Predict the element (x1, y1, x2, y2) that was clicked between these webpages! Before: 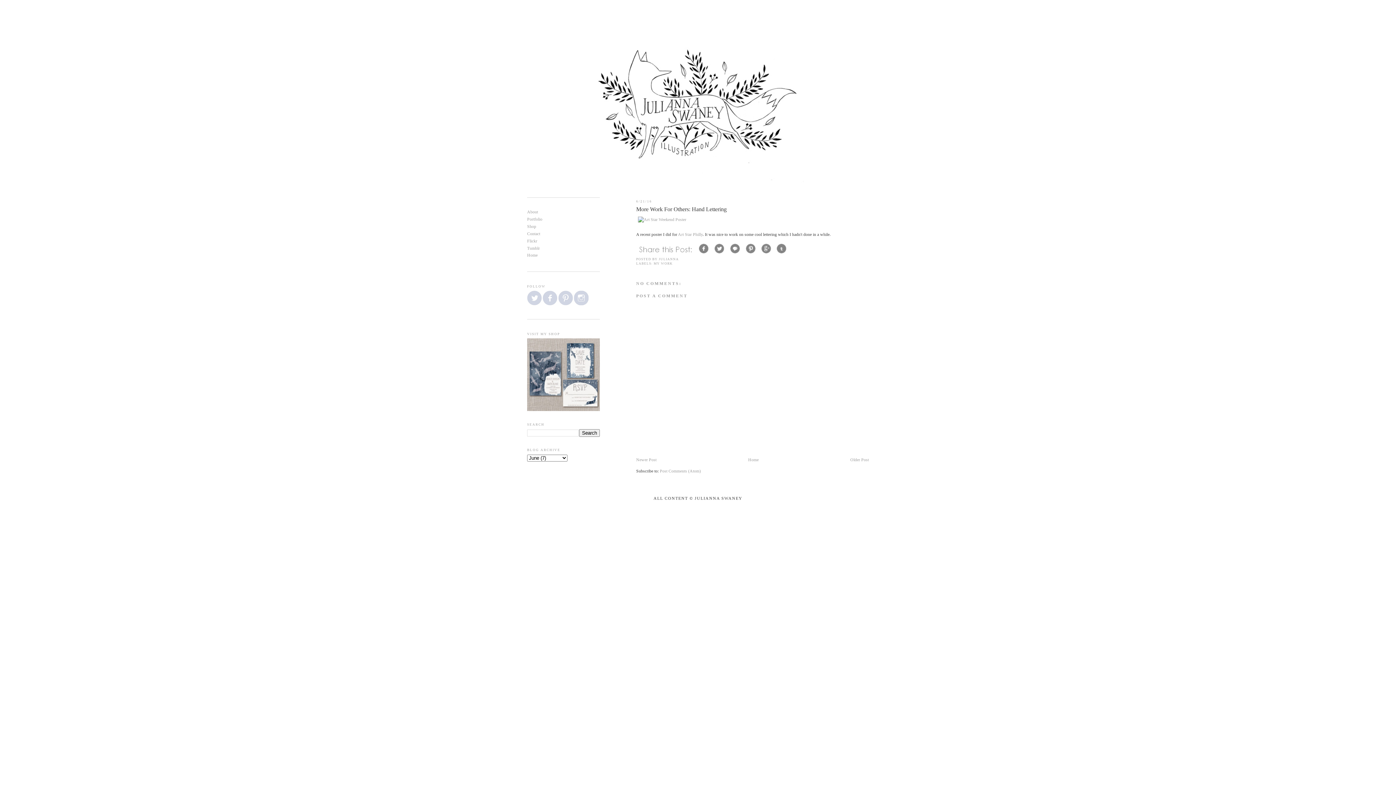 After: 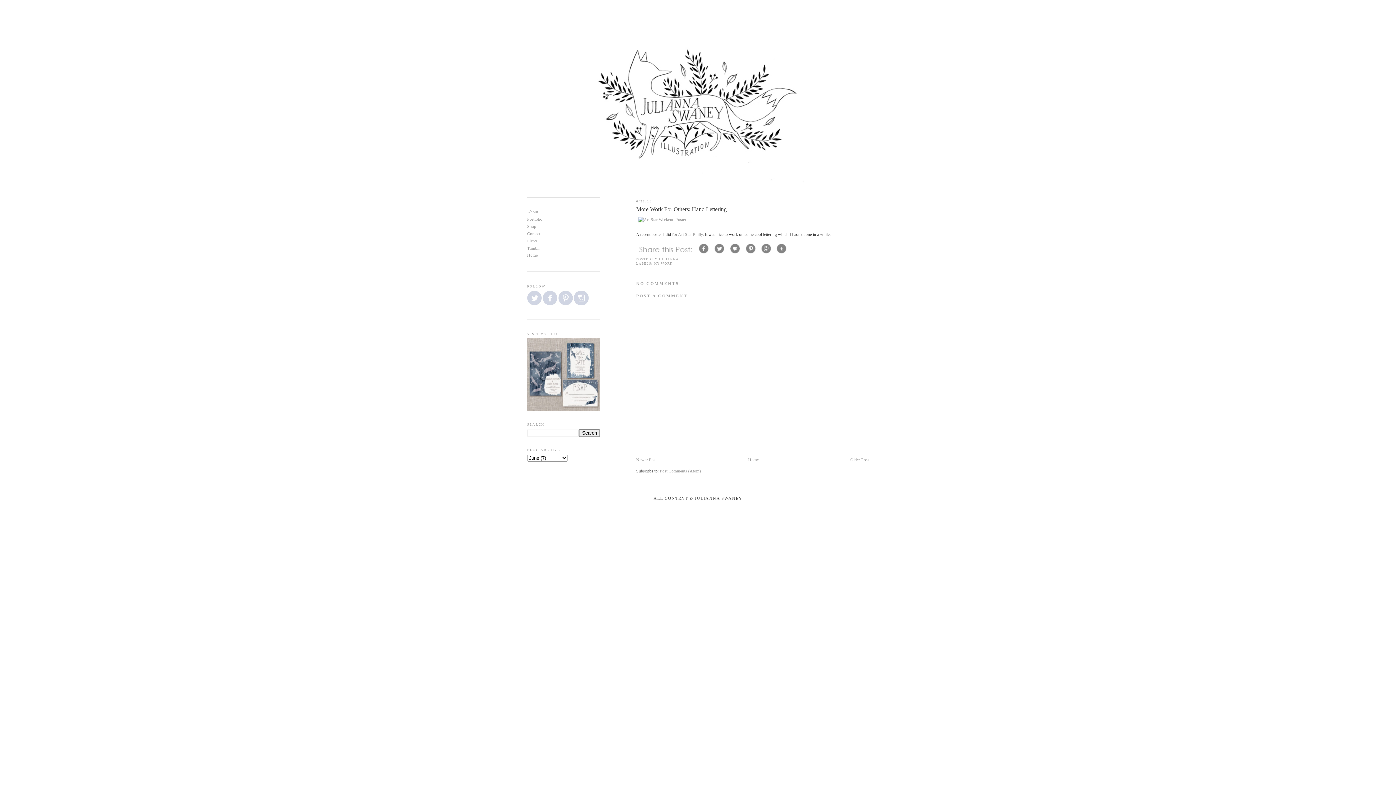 Action: bbox: (574, 301, 588, 306)